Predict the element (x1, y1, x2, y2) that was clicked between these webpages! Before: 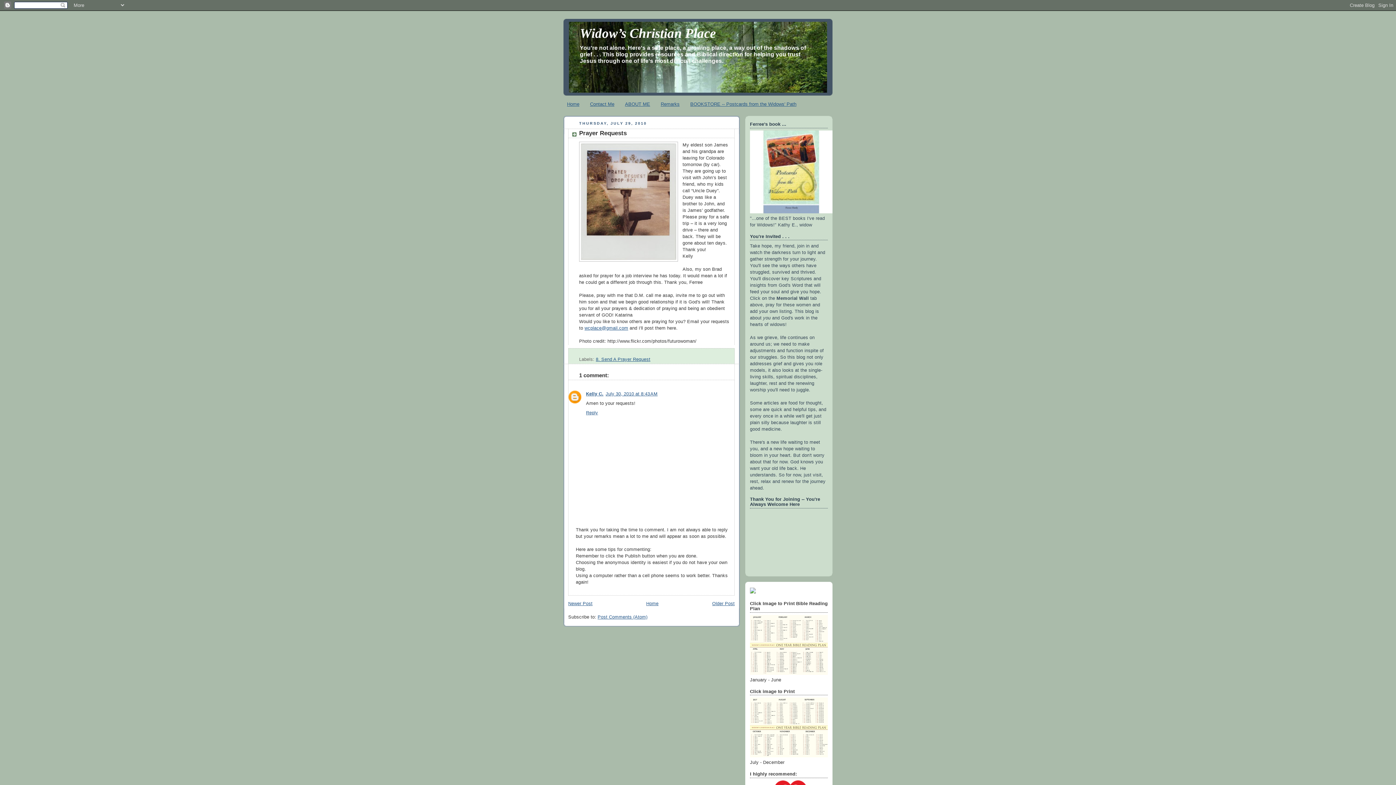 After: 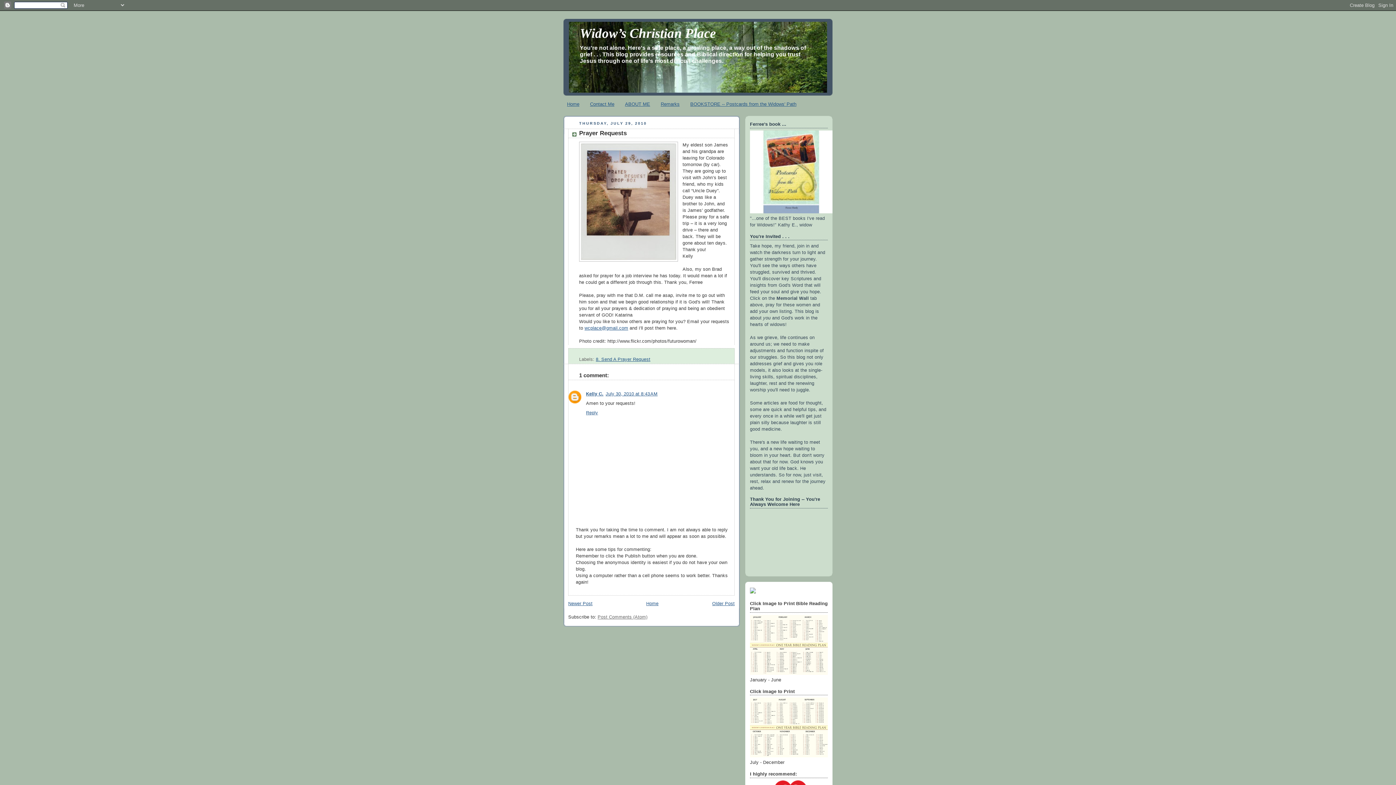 Action: bbox: (597, 614, 647, 619) label: Post Comments (Atom)